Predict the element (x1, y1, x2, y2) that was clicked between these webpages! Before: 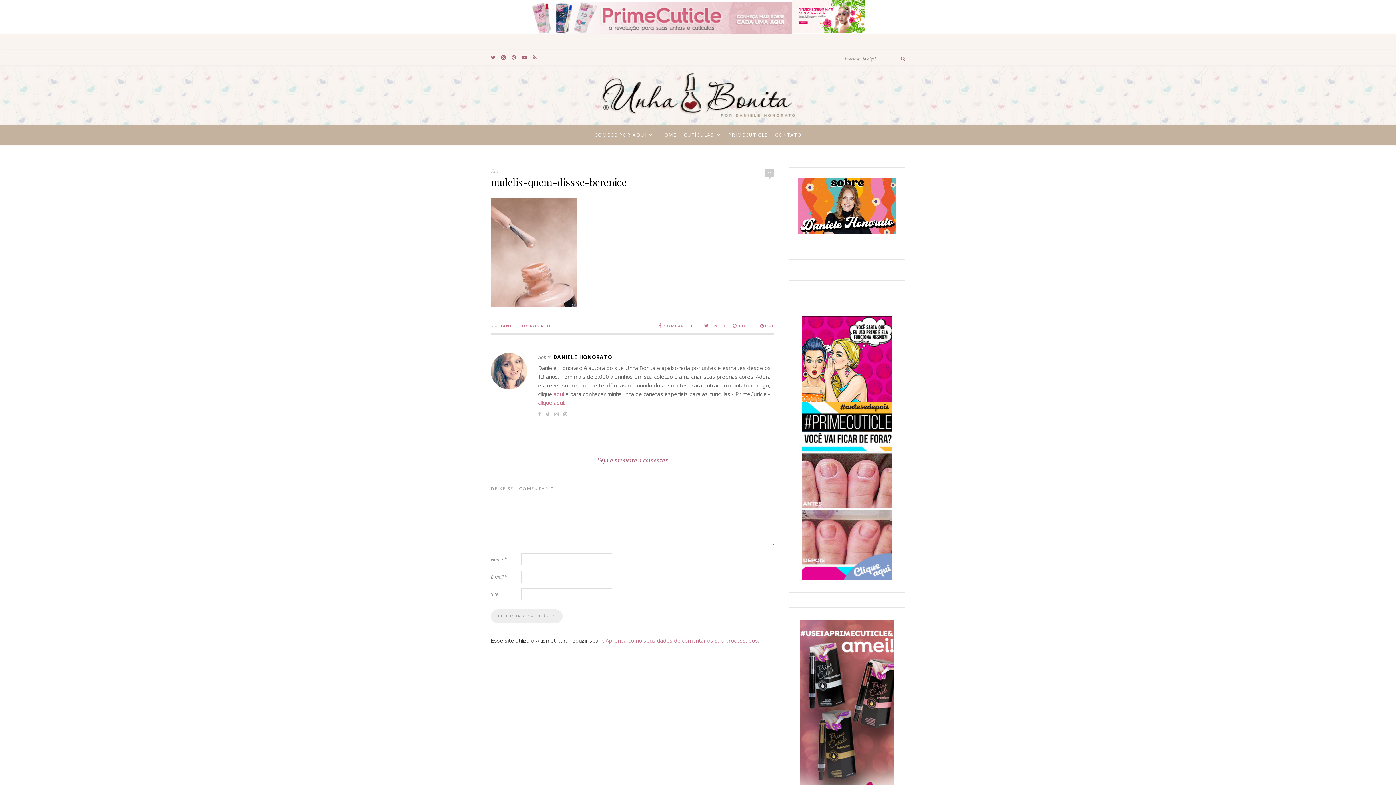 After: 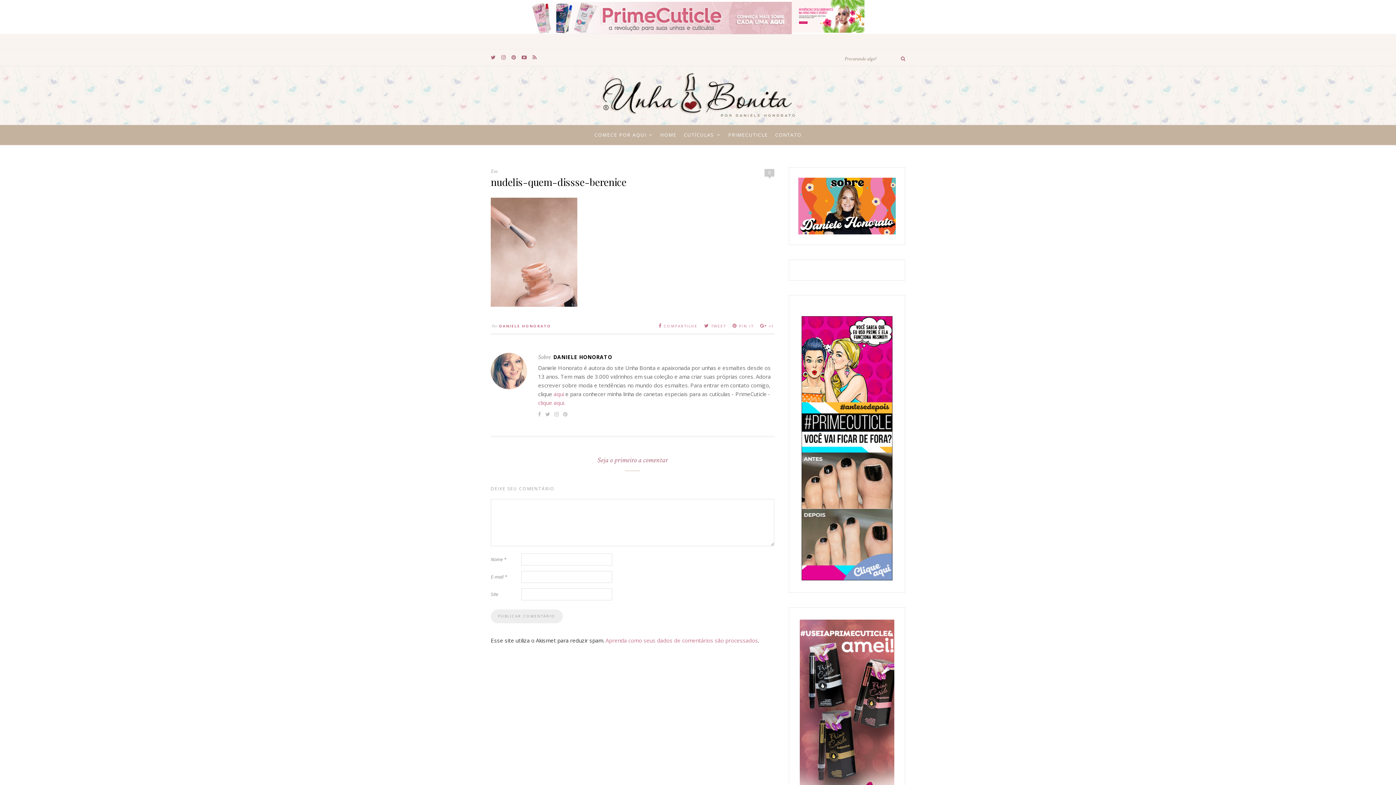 Action: bbox: (732, 322, 753, 329) label:  PIN IT